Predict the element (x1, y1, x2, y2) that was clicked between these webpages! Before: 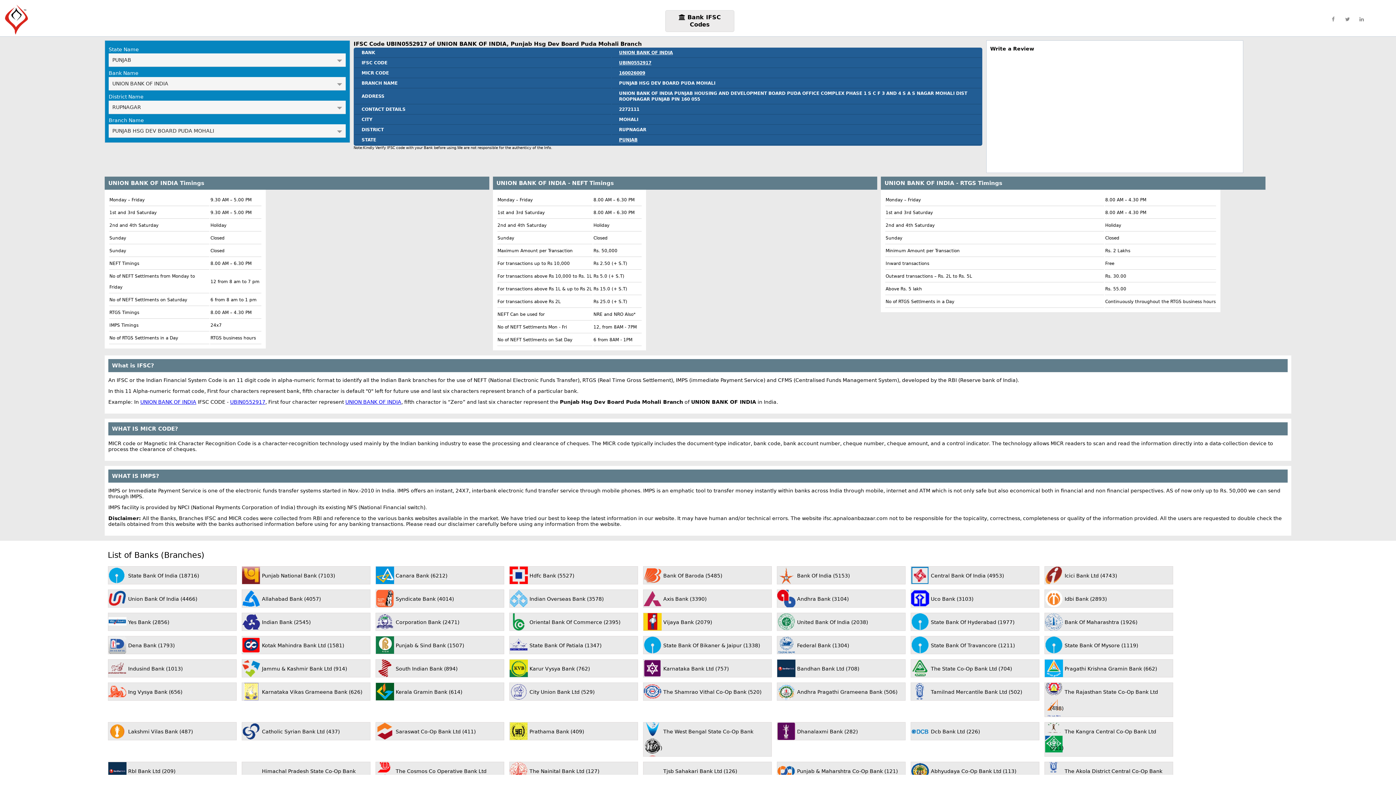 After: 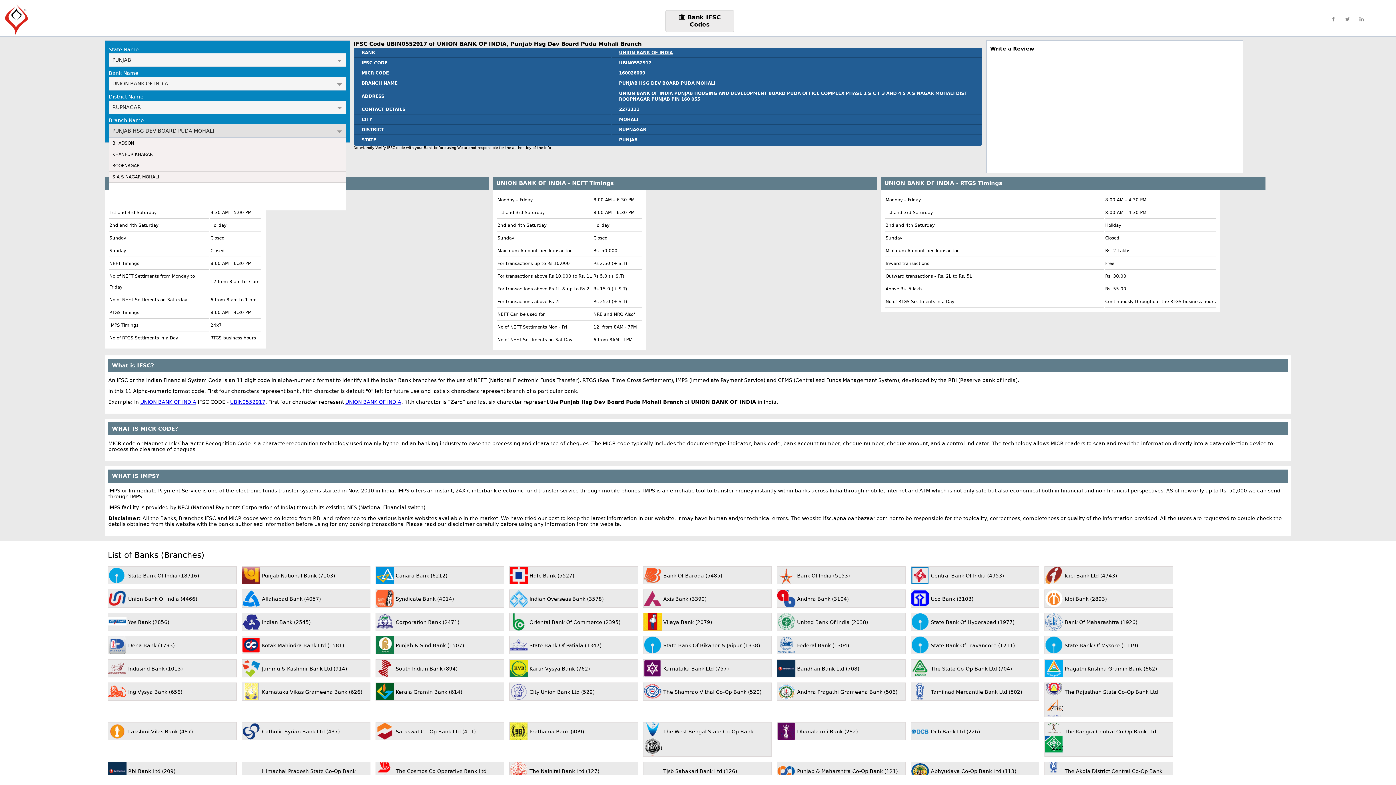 Action: bbox: (108, 124, 345, 137) label: PUNJAB HSG DEV BOARD PUDA MOHALI